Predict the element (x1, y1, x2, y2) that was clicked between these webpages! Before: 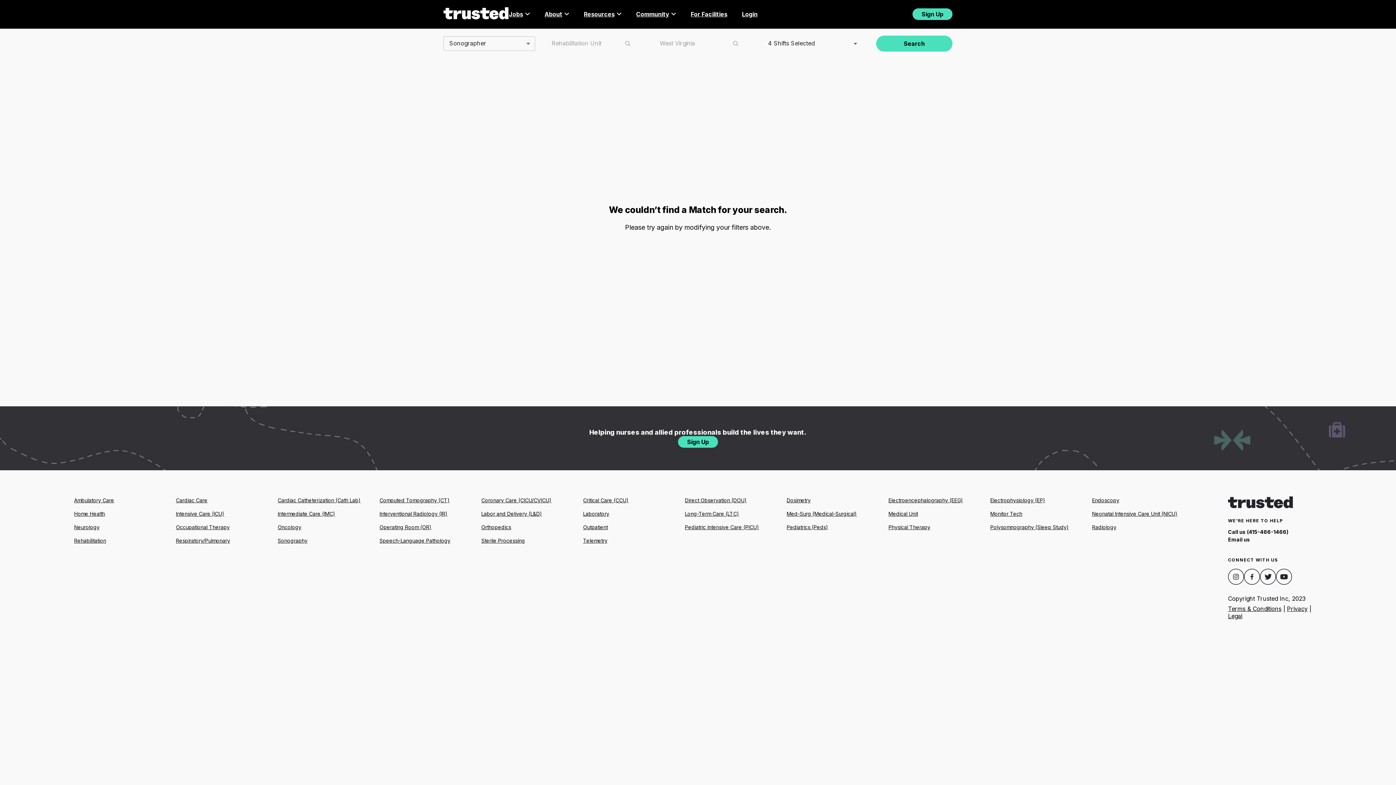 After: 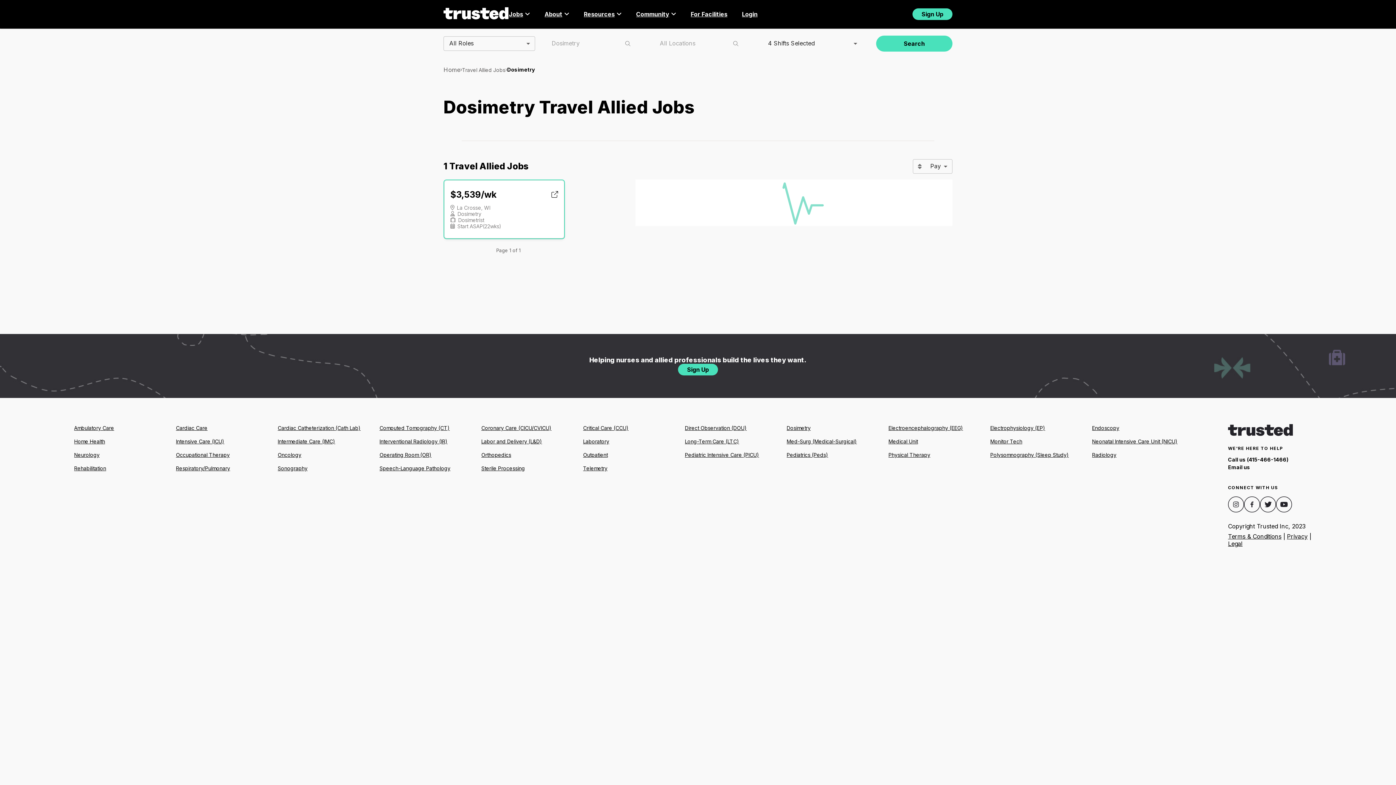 Action: bbox: (786, 496, 880, 504) label: Dosimetry